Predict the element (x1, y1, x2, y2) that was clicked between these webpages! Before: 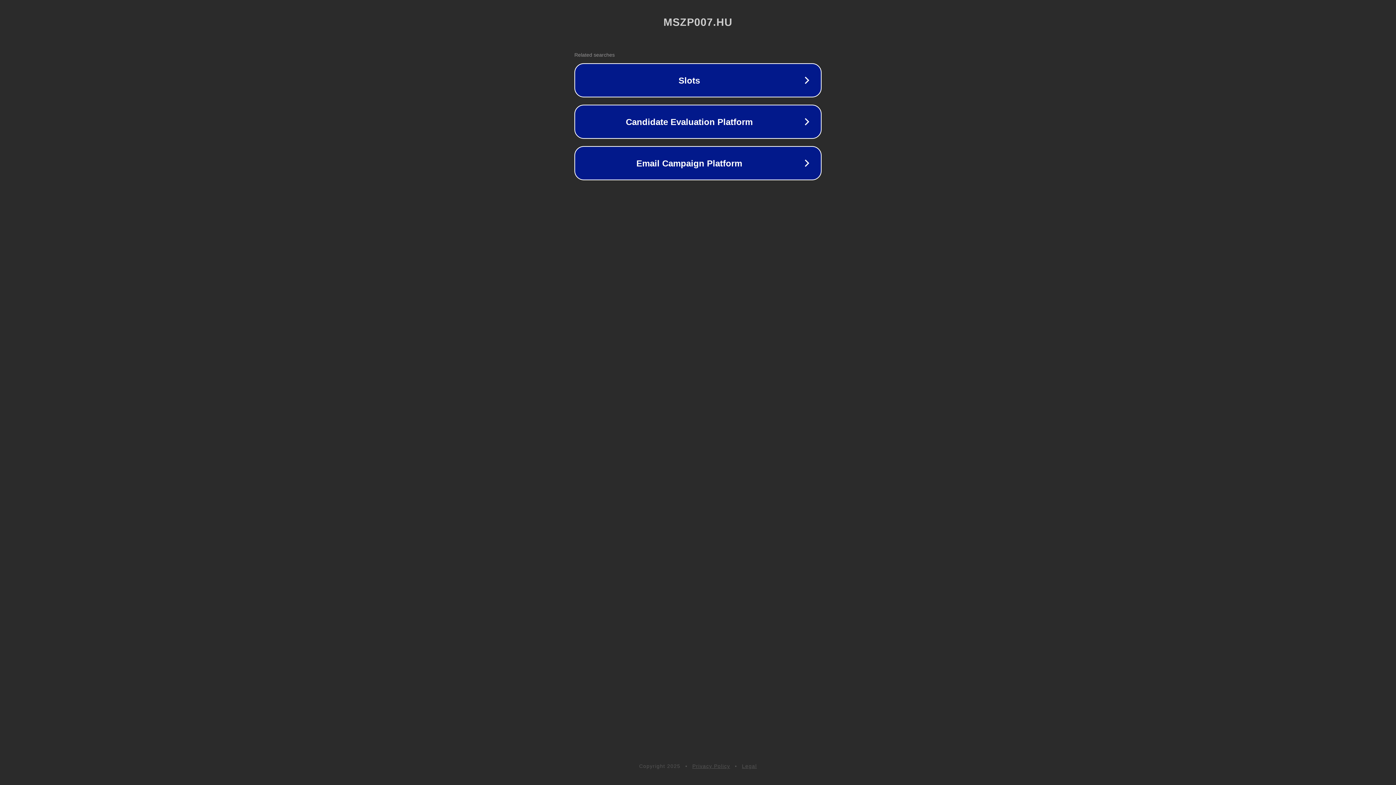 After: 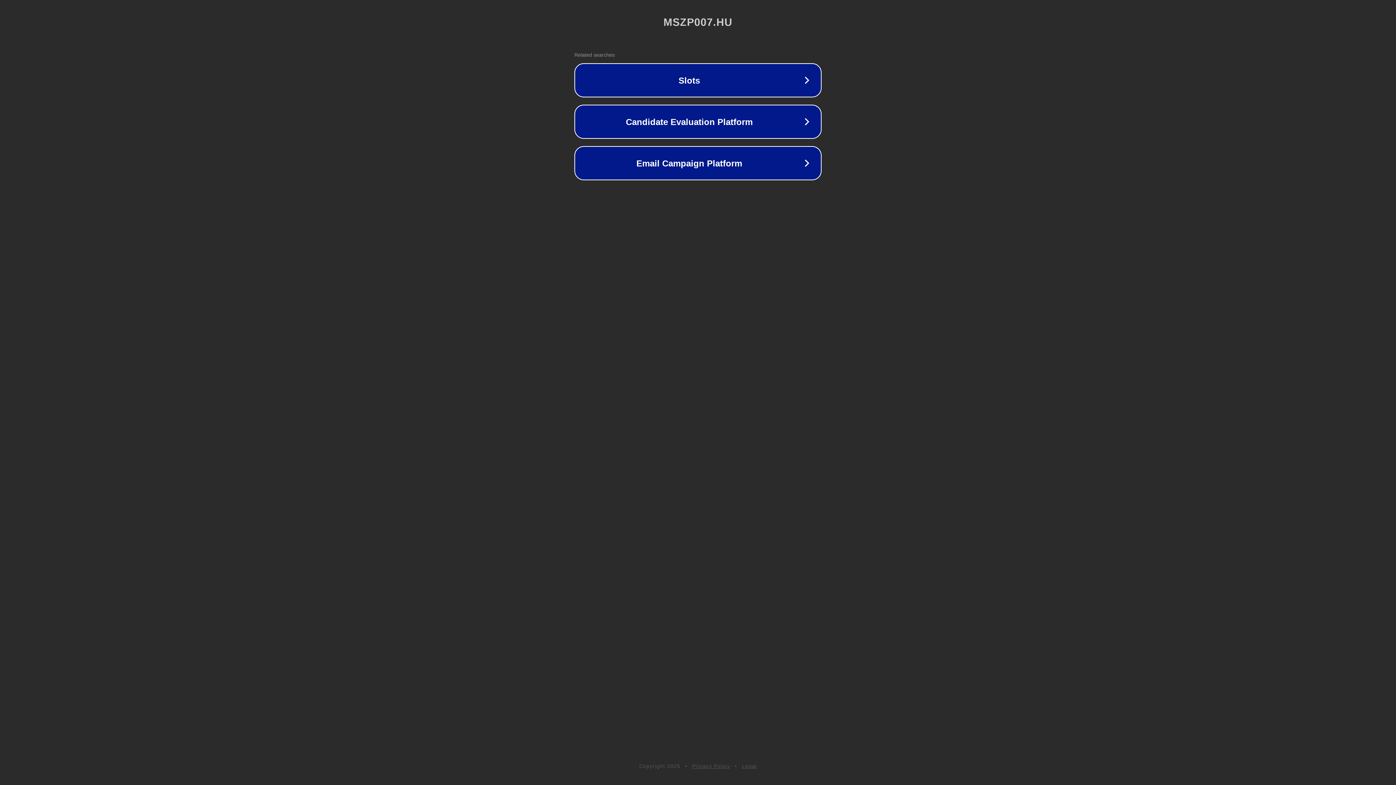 Action: bbox: (742, 763, 757, 769) label: Legal